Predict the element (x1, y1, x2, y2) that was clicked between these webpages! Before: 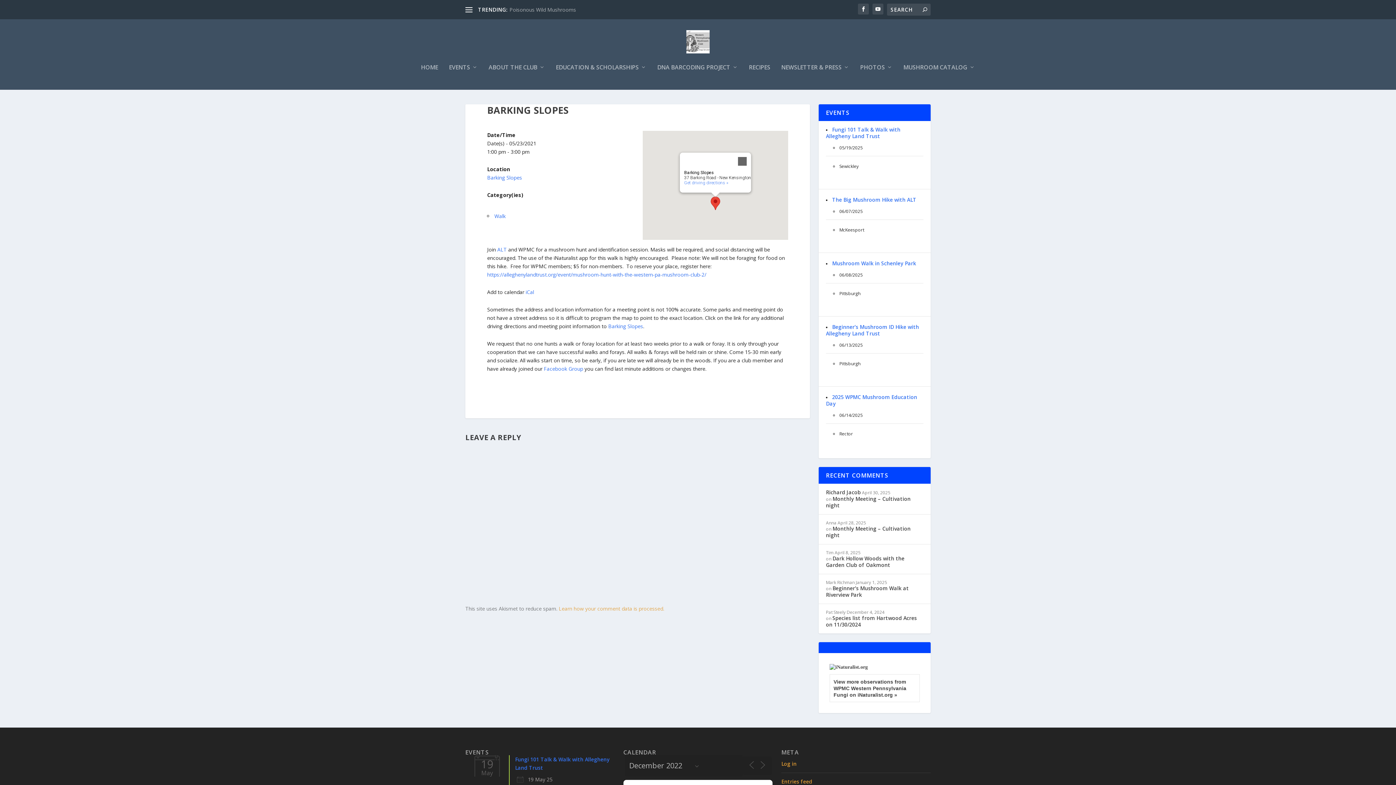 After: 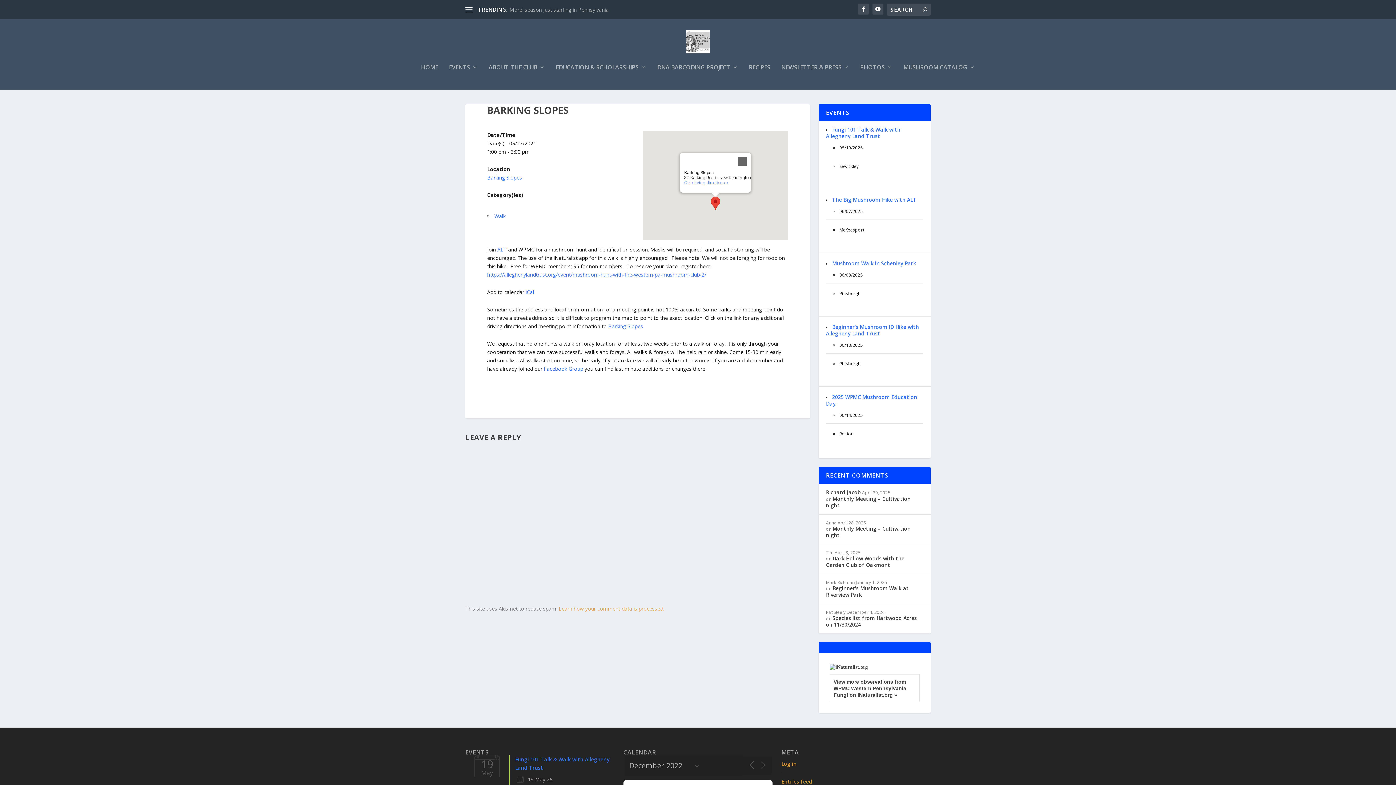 Action: label: iCal bbox: (525, 288, 534, 295)